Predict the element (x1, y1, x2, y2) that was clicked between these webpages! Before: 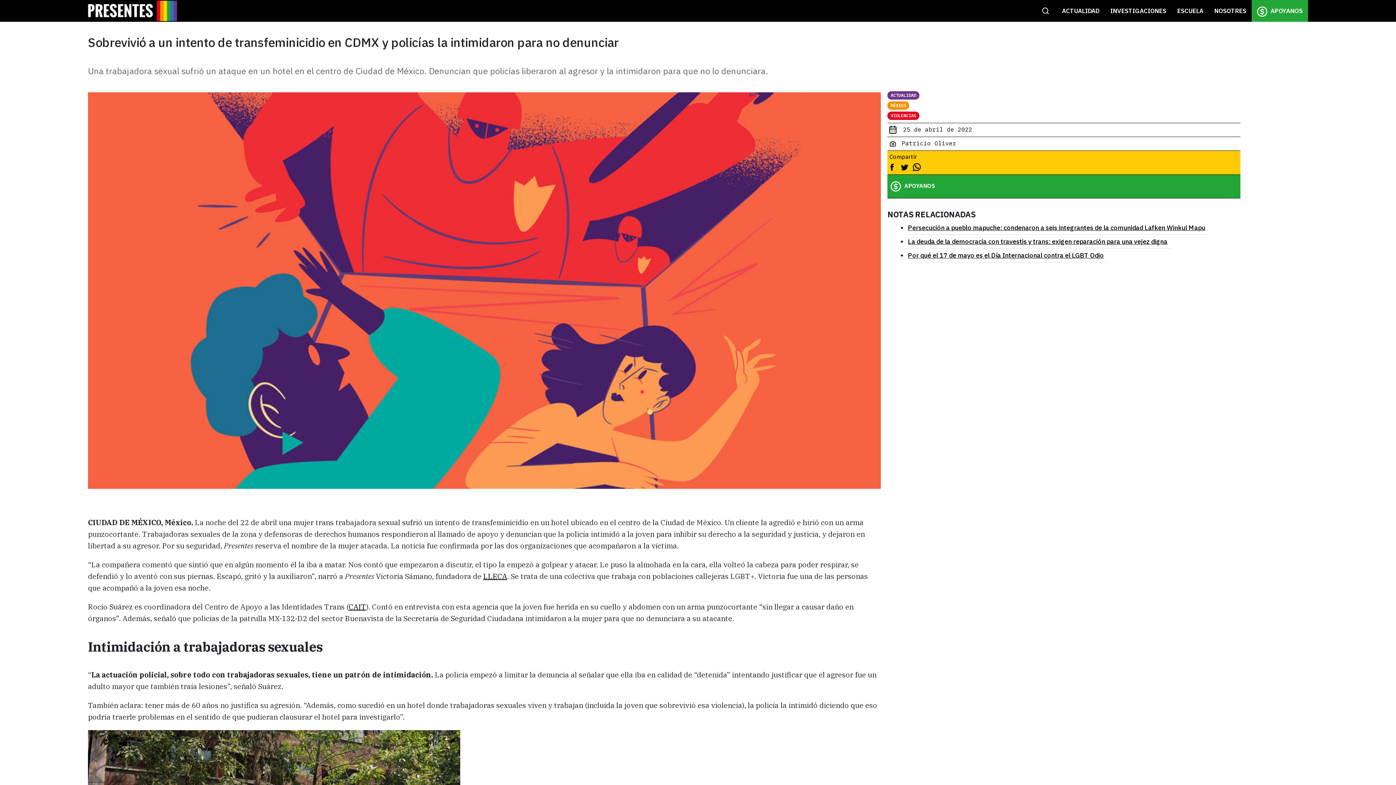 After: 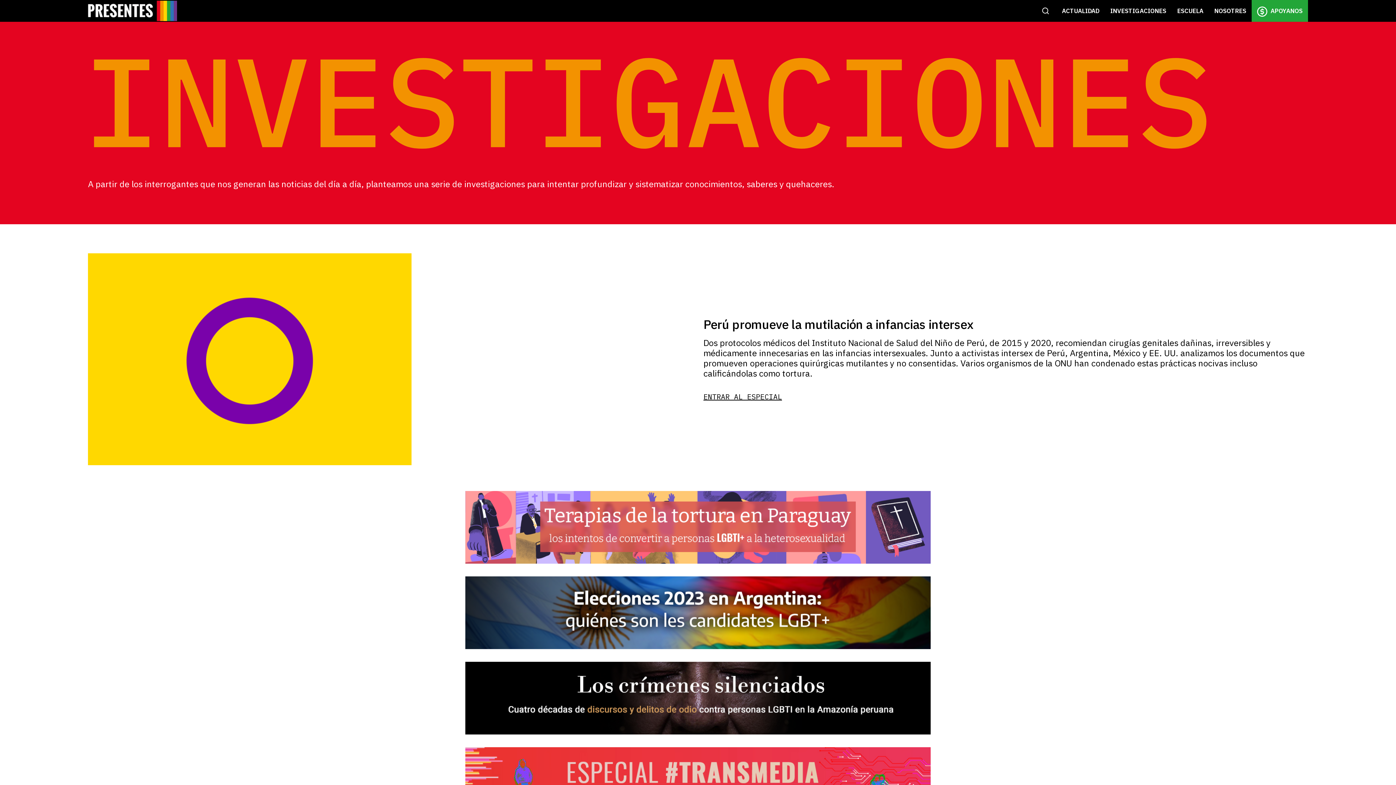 Action: bbox: (1105, 0, 1172, 21) label: INVESTIGACIONES